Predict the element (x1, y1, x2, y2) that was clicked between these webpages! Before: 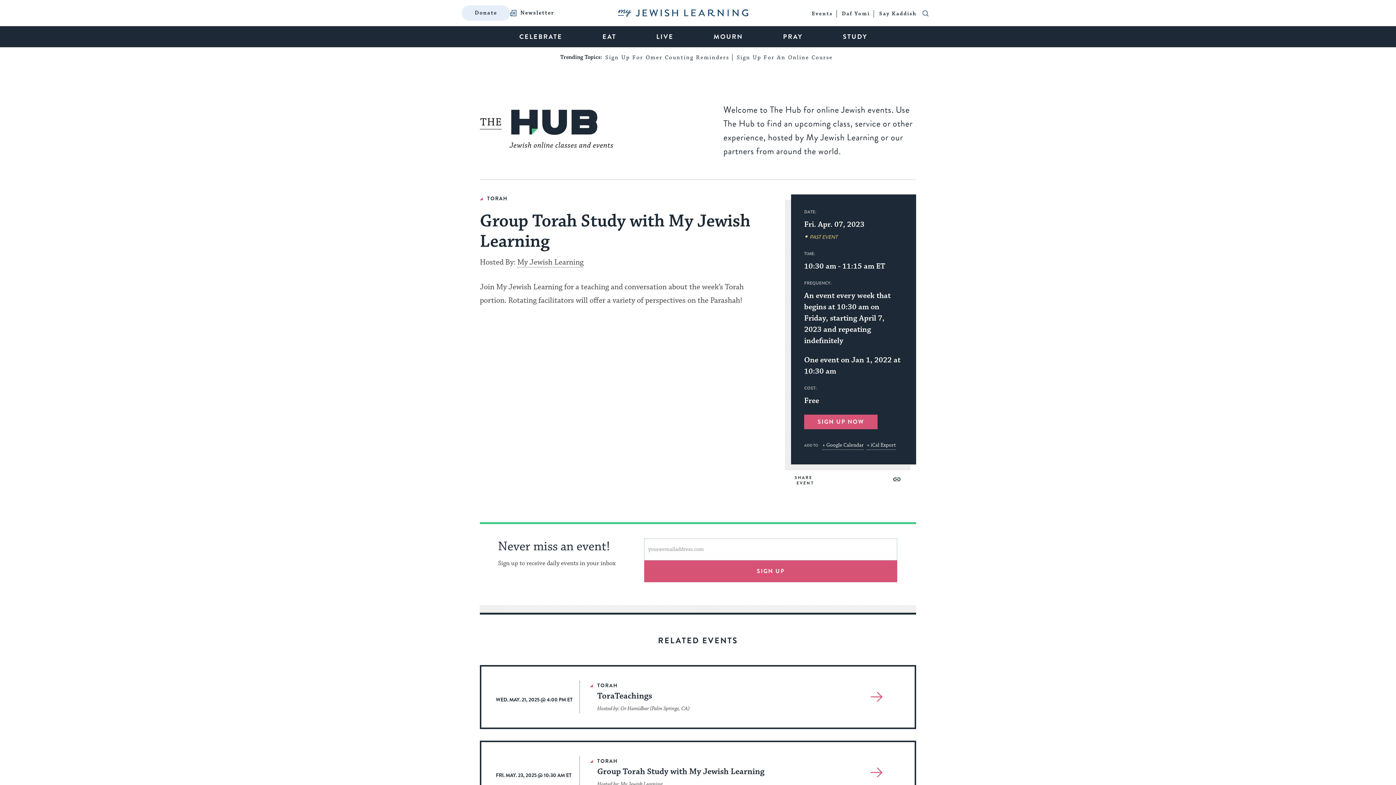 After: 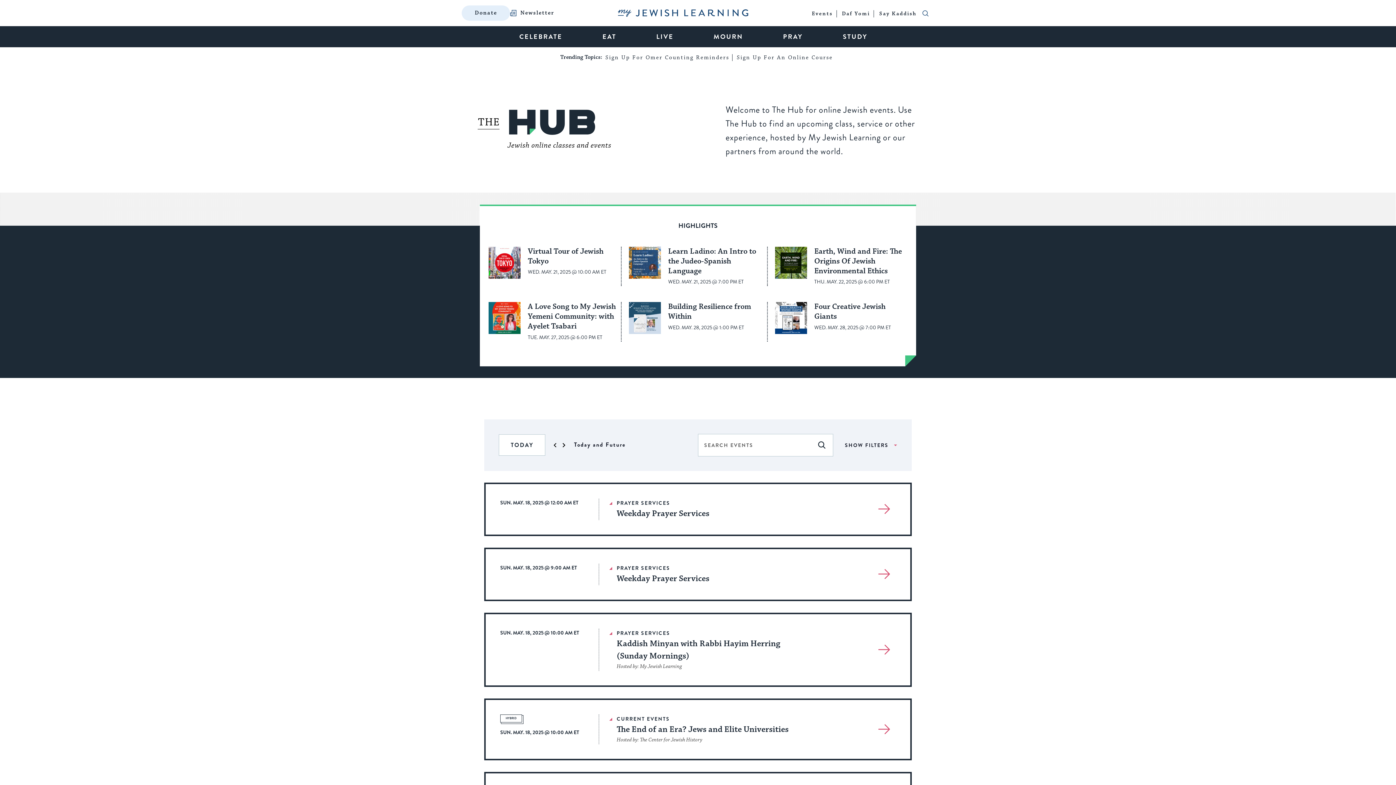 Action: label: Events bbox: (812, 9, 832, 18)